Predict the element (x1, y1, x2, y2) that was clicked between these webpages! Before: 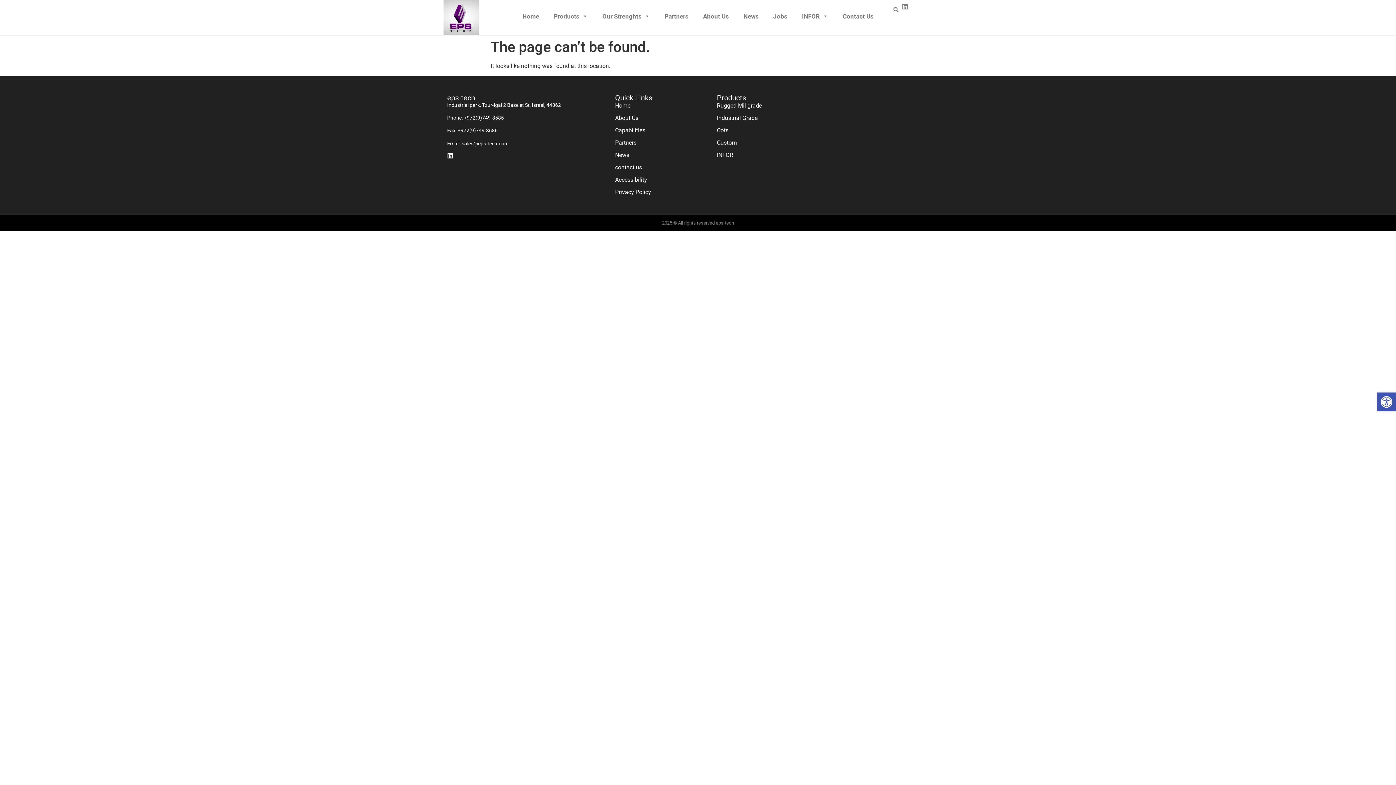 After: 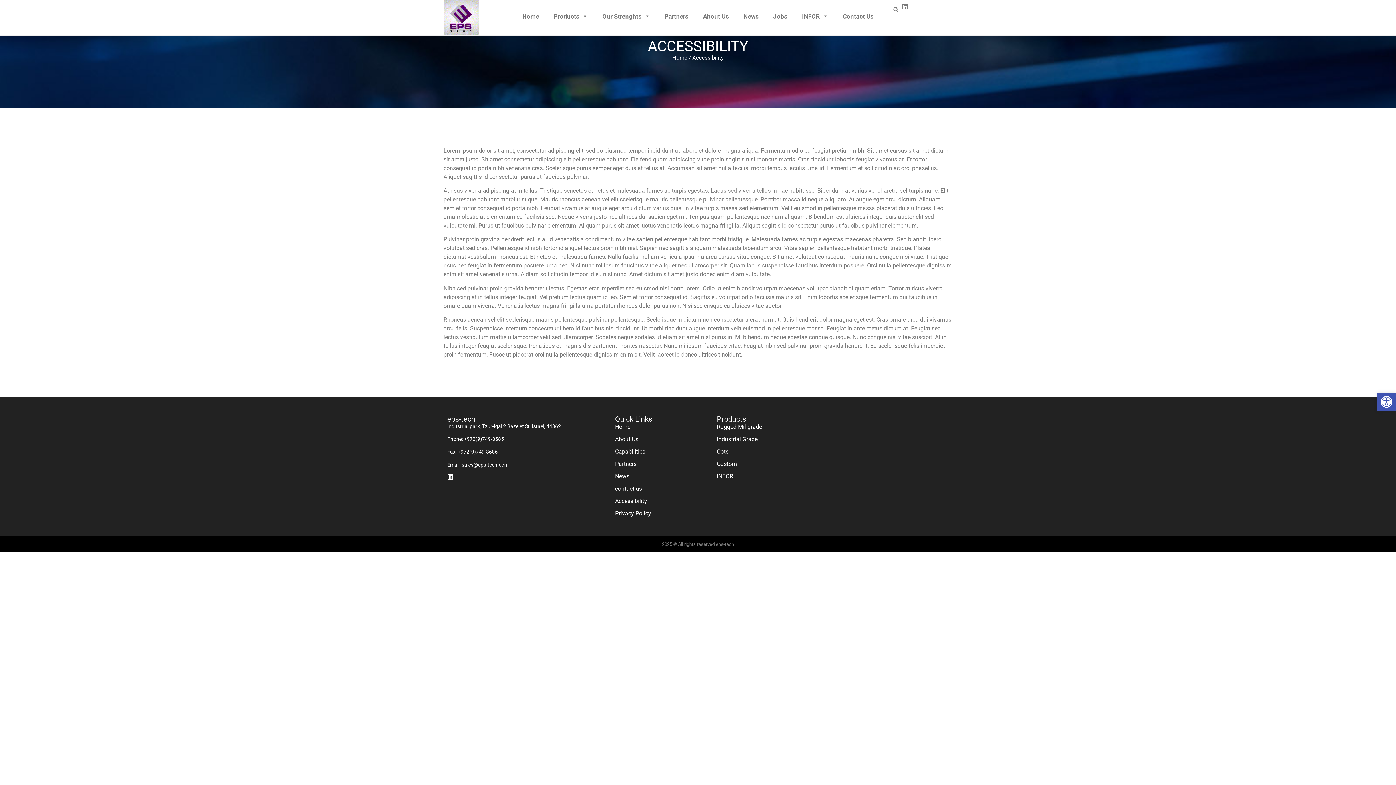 Action: bbox: (615, 175, 709, 184) label: Accessibility